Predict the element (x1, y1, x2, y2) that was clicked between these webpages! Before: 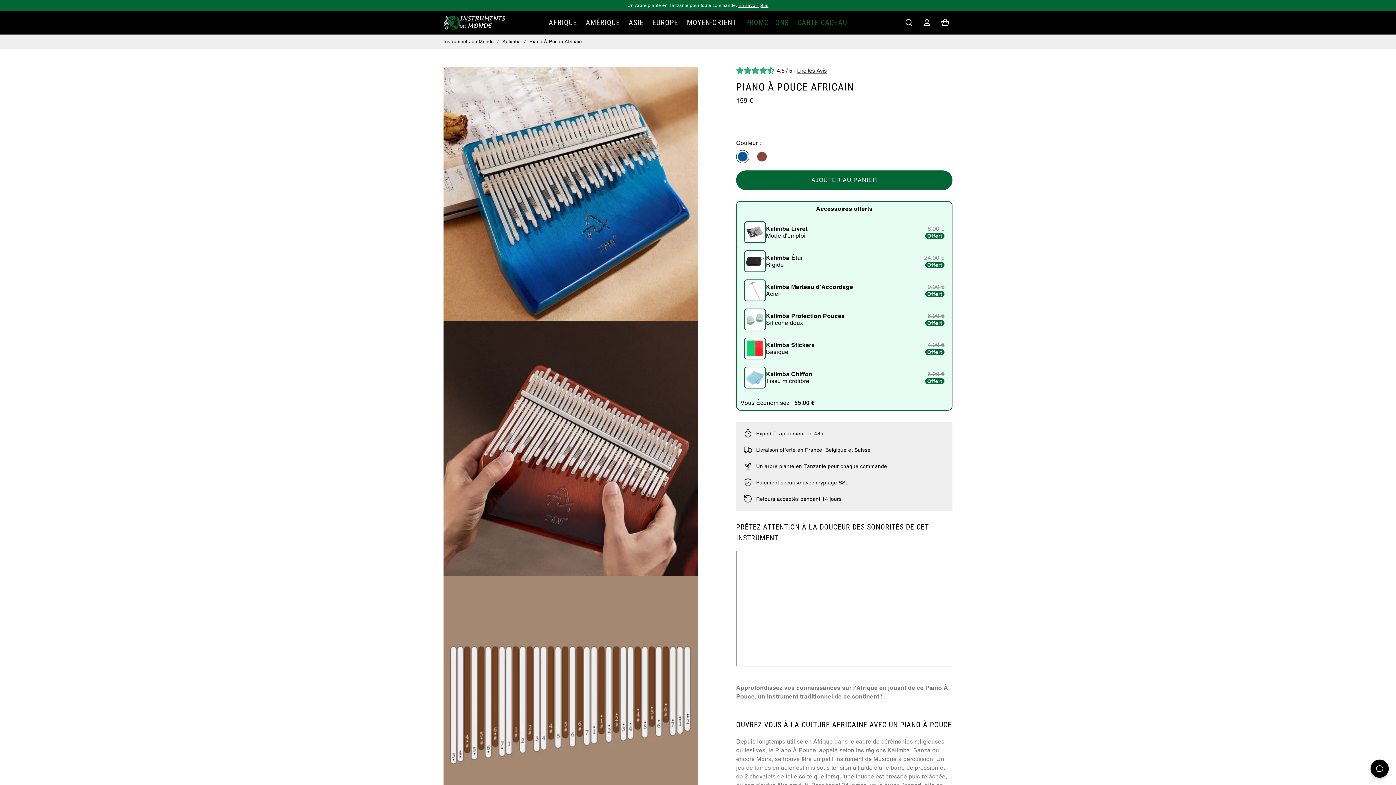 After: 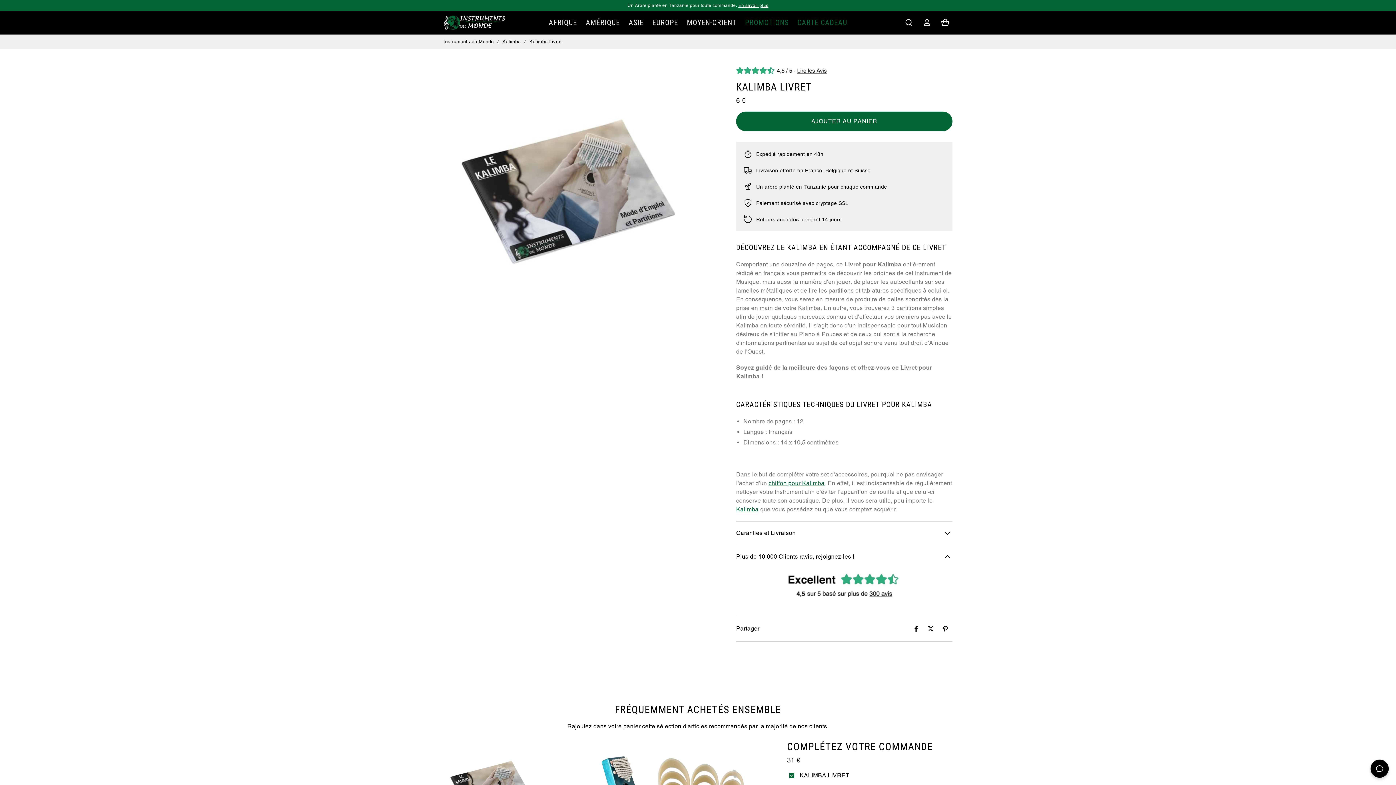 Action: bbox: (744, 221, 766, 243)